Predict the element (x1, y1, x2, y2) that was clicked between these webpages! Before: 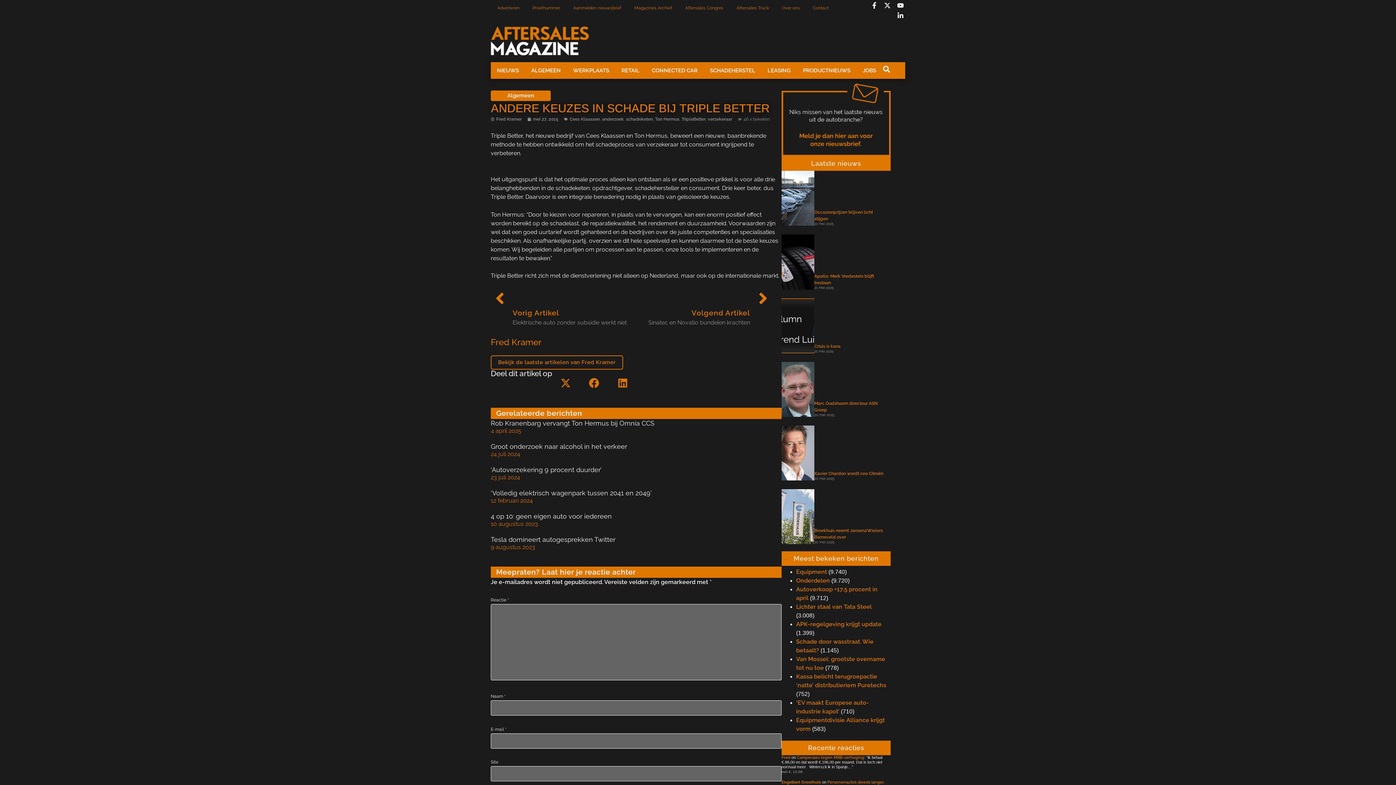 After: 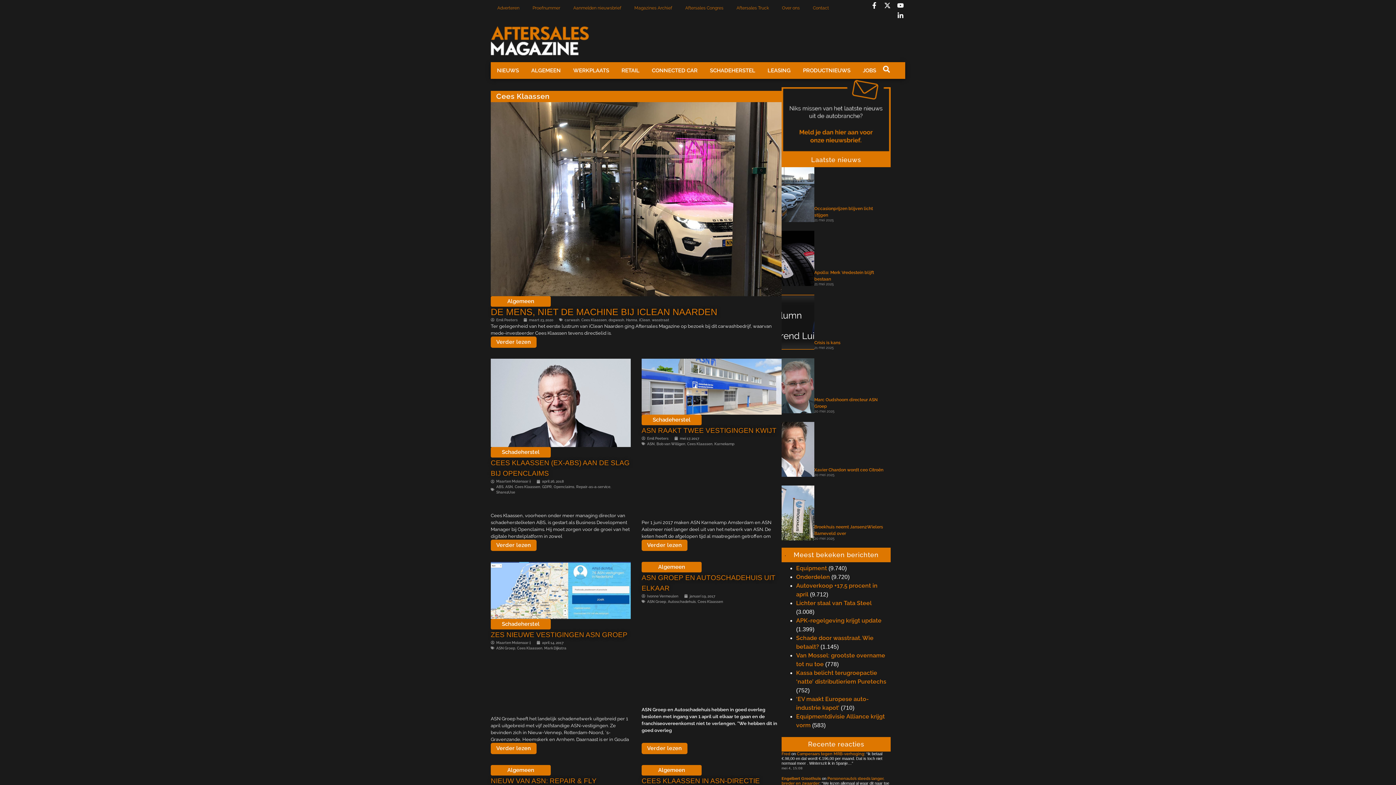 Action: label: Cees Klaassen bbox: (569, 116, 600, 121)